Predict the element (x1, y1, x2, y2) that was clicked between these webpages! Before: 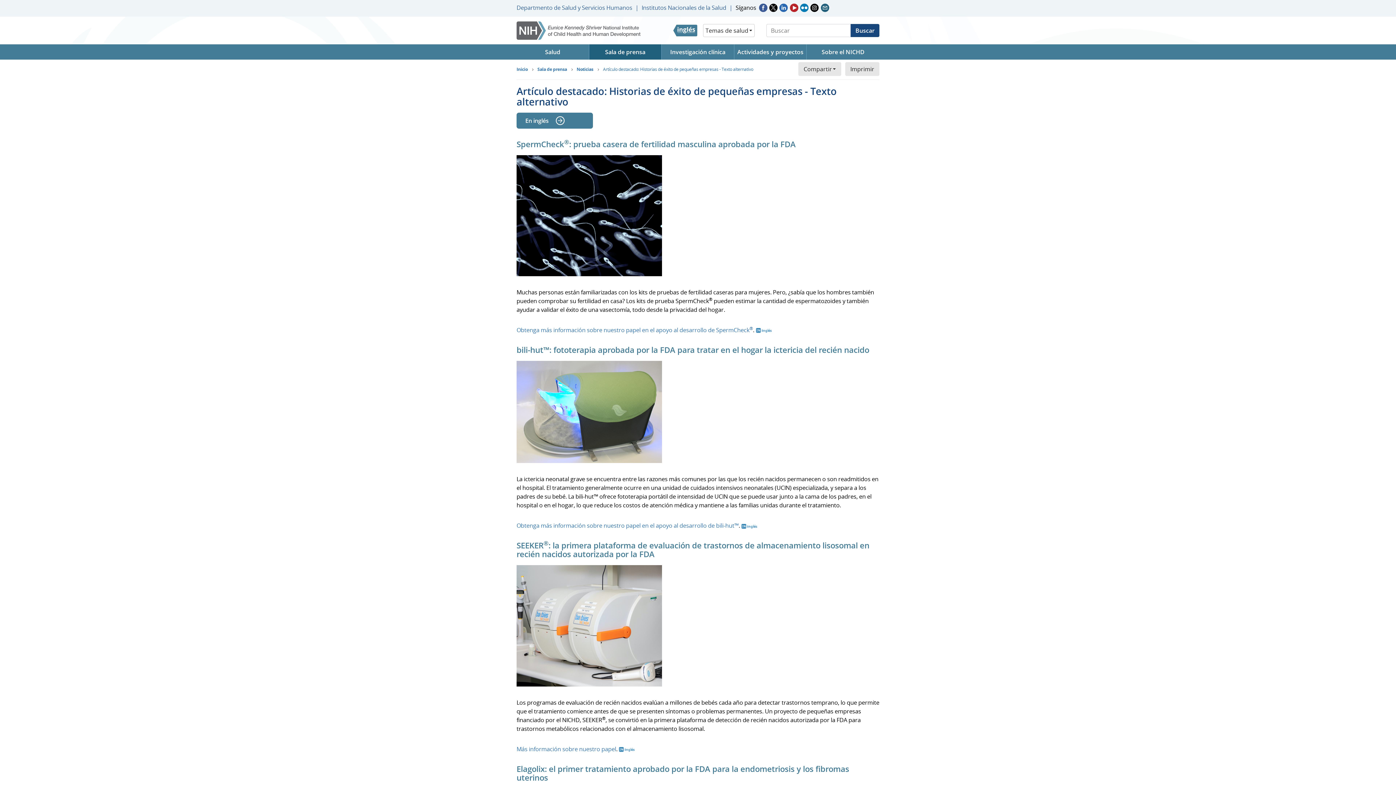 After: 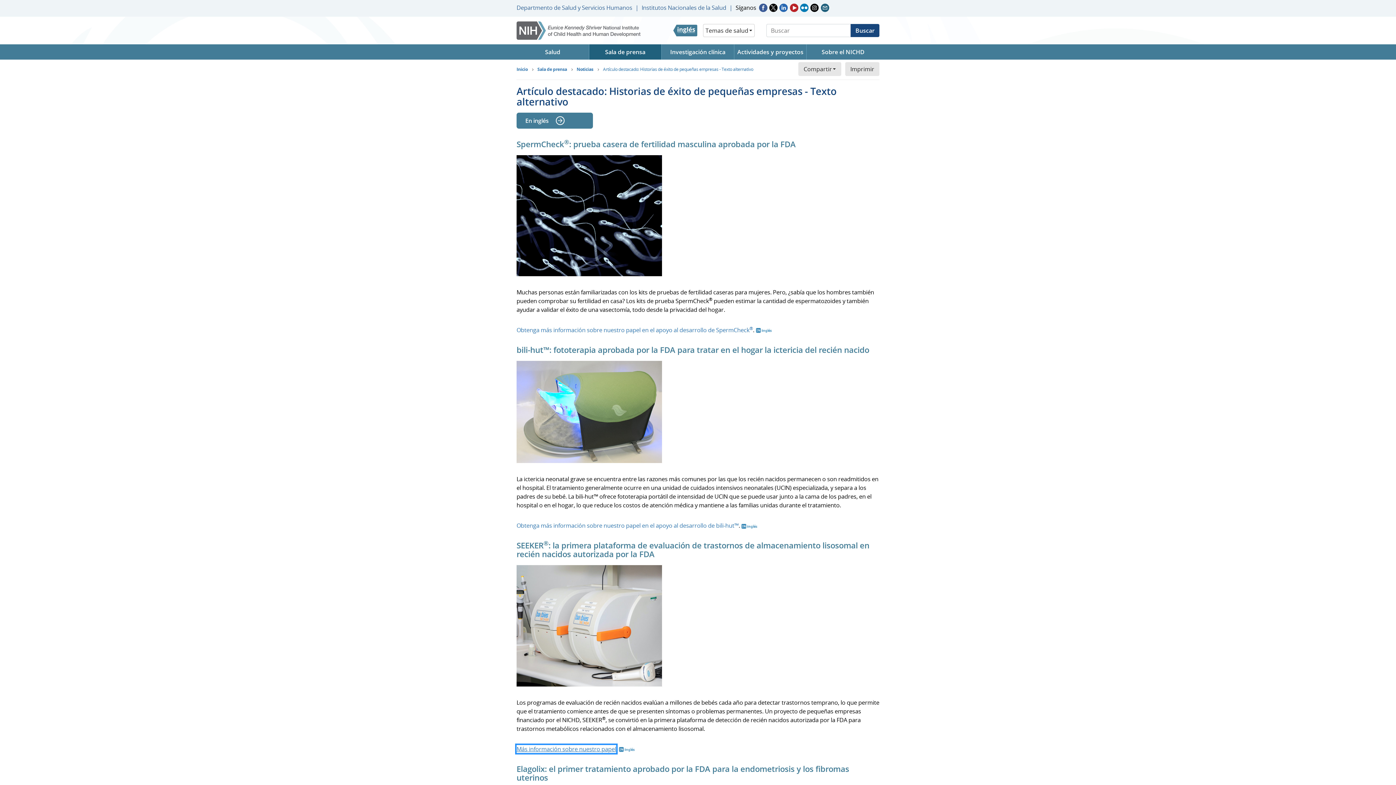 Action: bbox: (516, 745, 616, 753) label: Más información sobre nuestro papel